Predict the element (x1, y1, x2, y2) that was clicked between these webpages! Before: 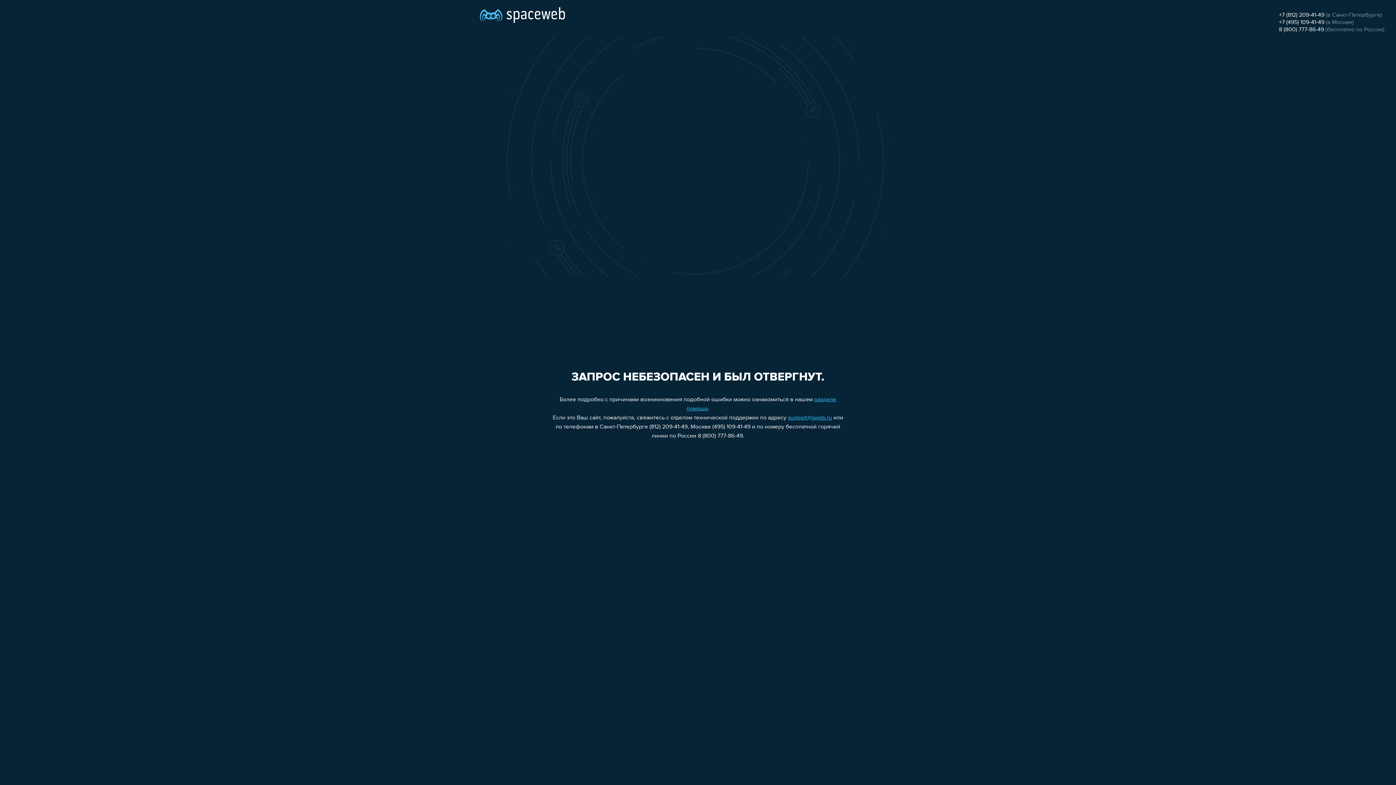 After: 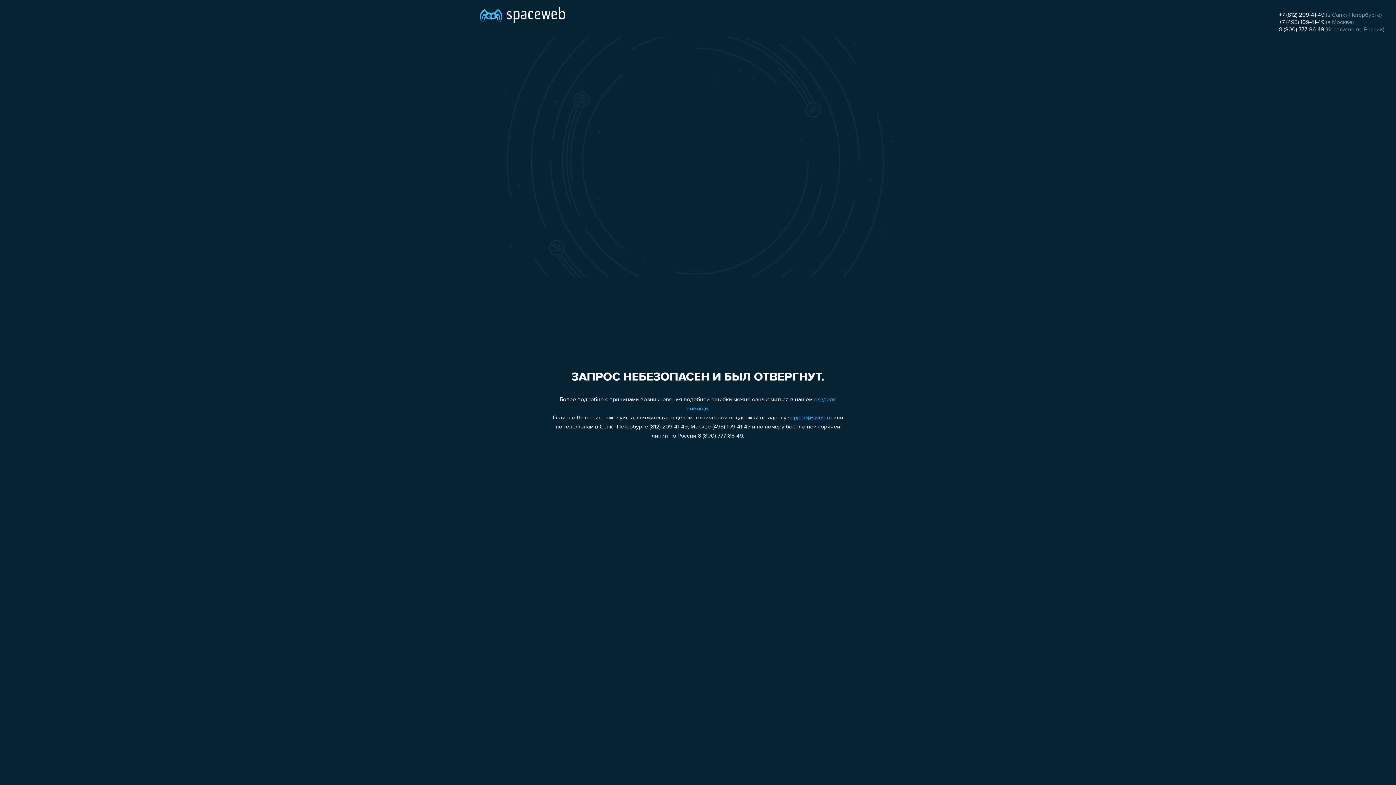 Action: bbox: (788, 415, 832, 421) label: support@sweb.ru